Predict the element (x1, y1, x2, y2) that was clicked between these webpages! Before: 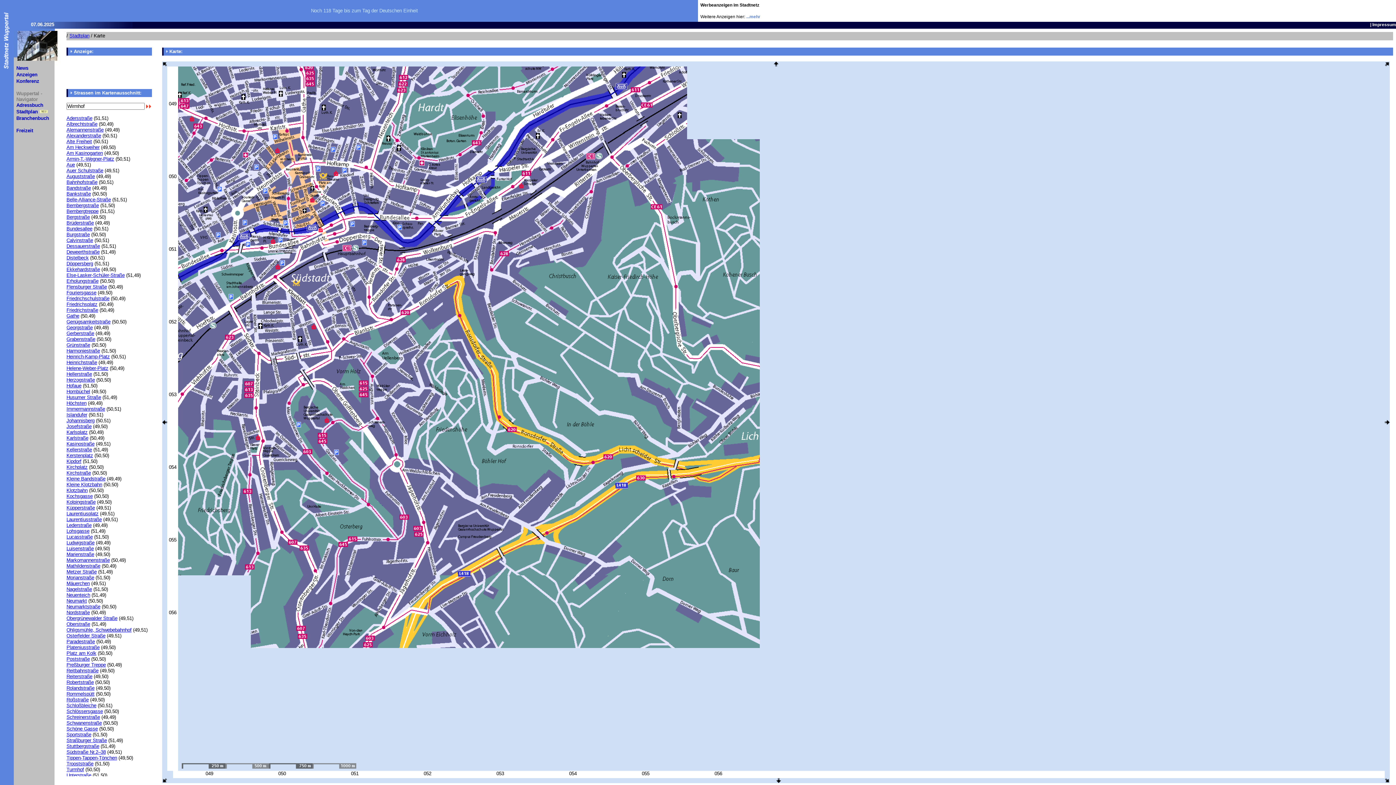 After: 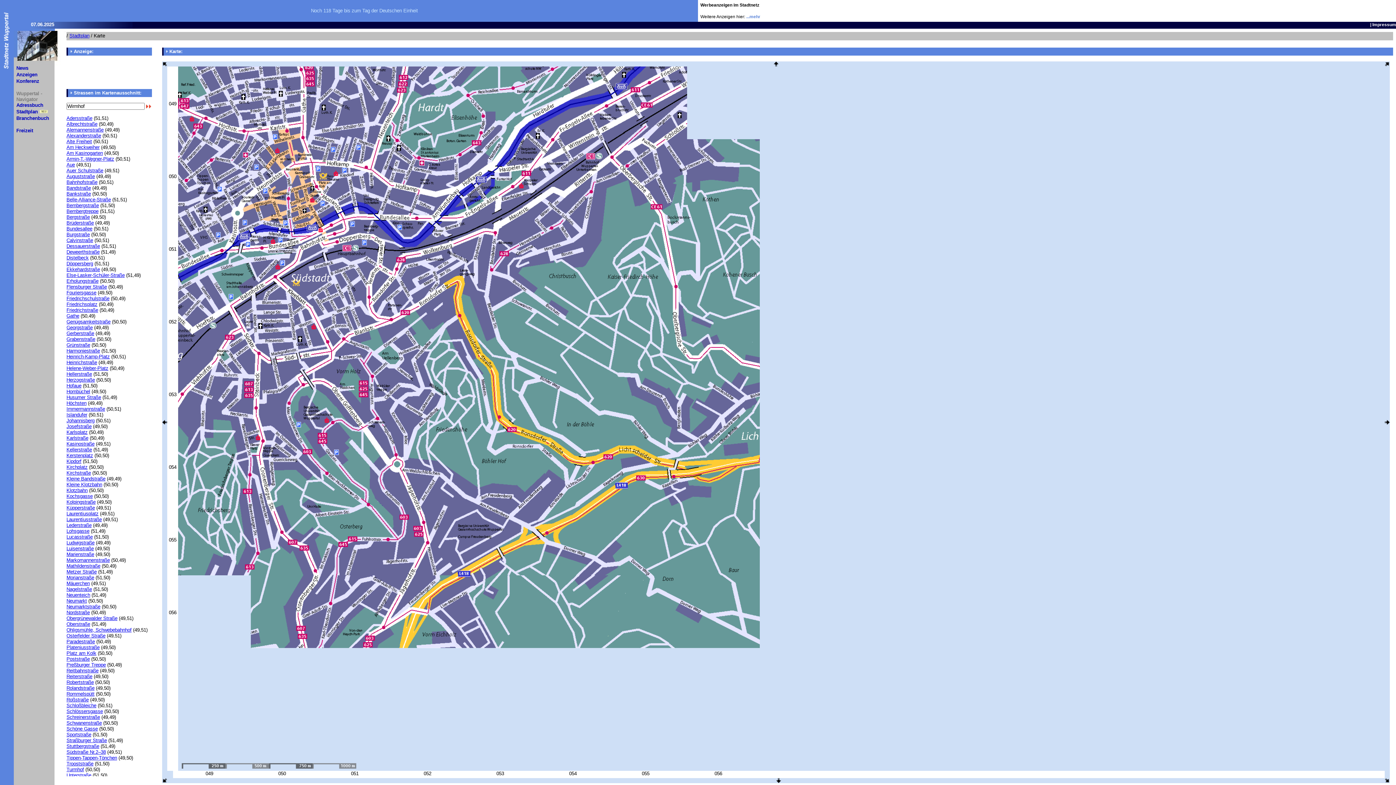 Action: bbox: (66, 360, 97, 365) label: Heinrichstraße